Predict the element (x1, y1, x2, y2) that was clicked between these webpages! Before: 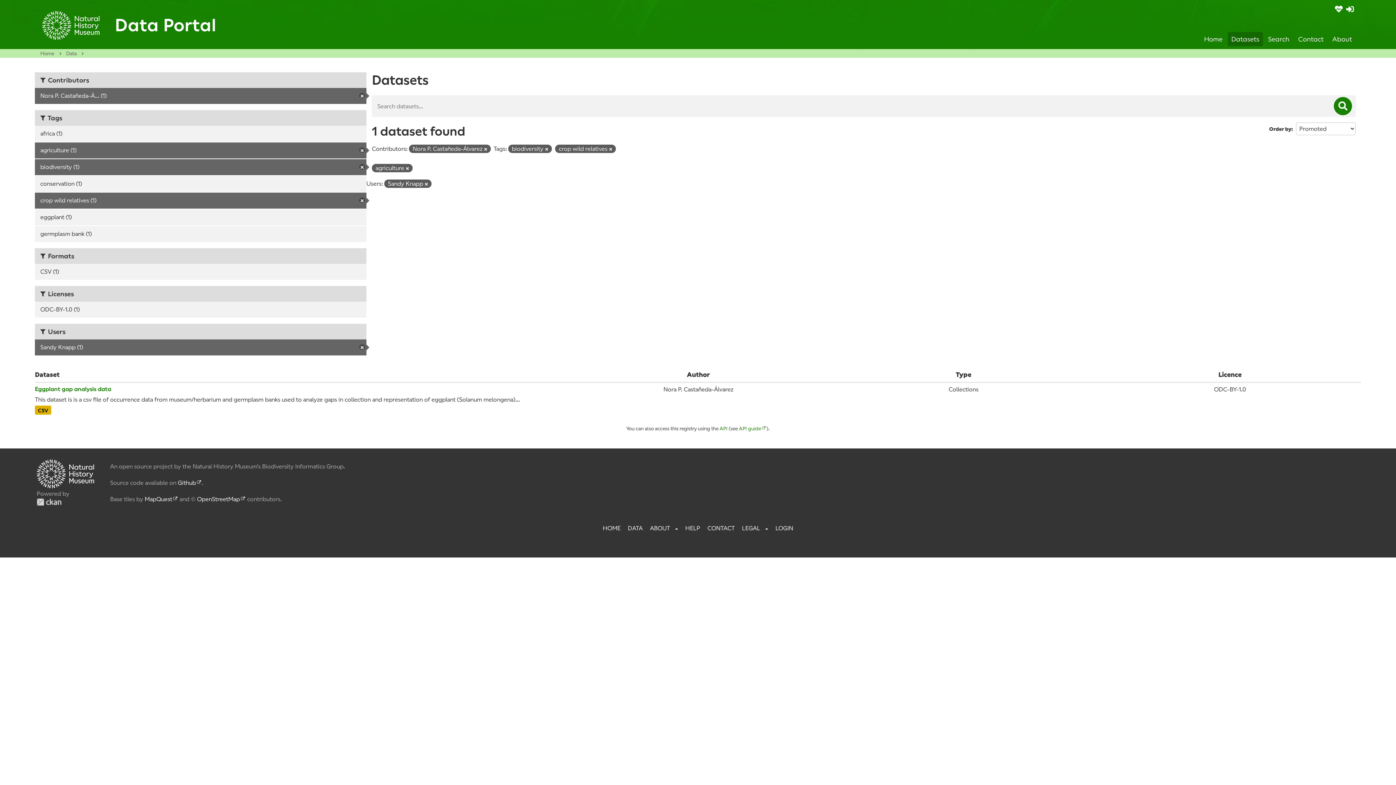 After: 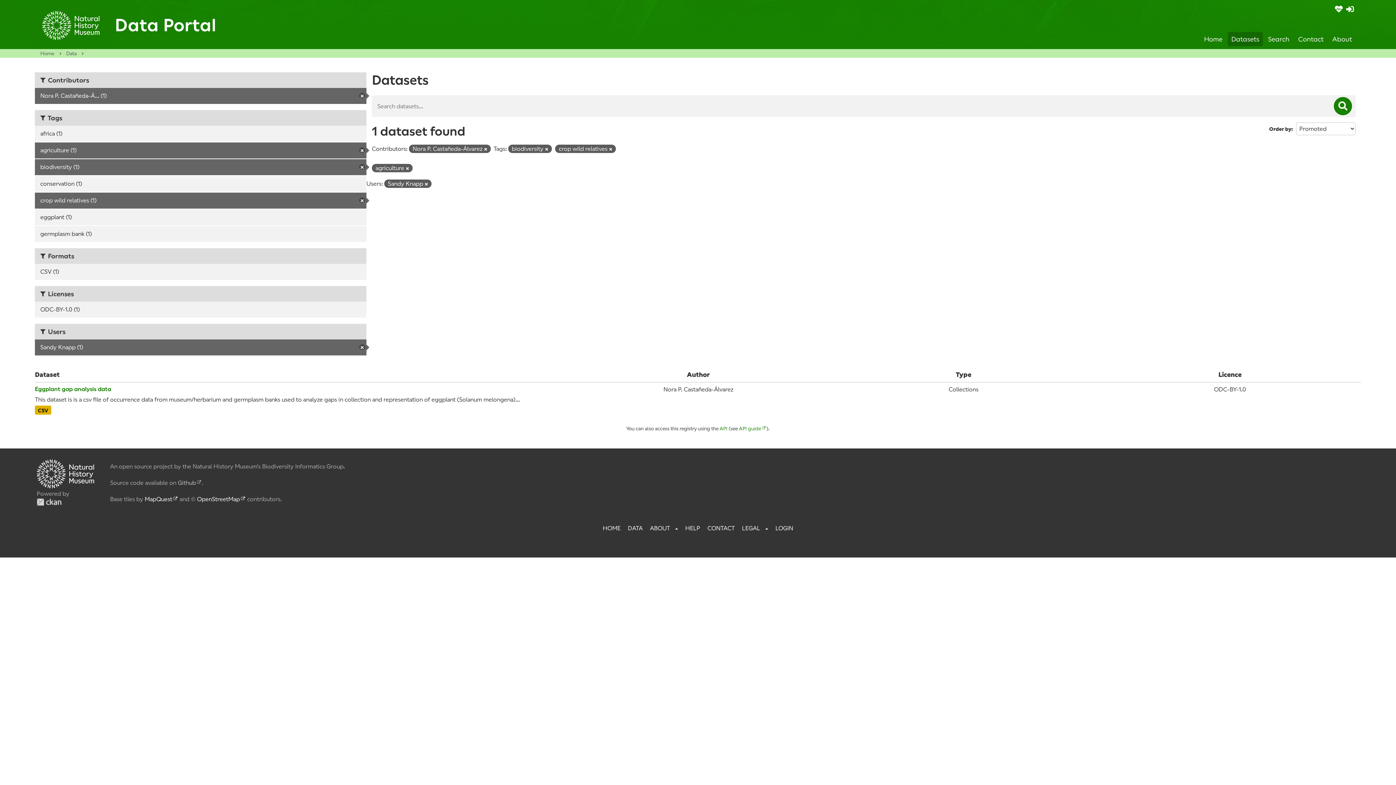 Action: label: Github bbox: (177, 479, 201, 486)